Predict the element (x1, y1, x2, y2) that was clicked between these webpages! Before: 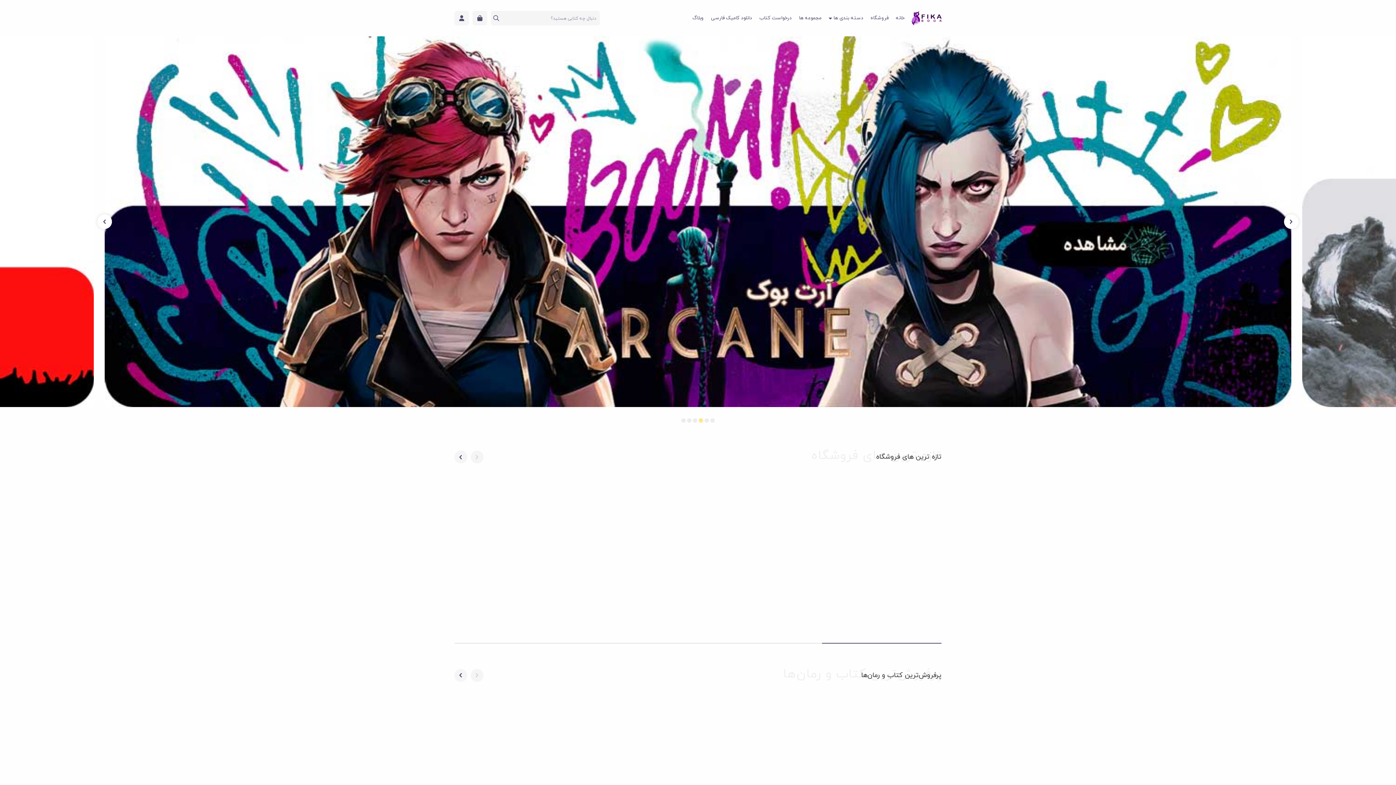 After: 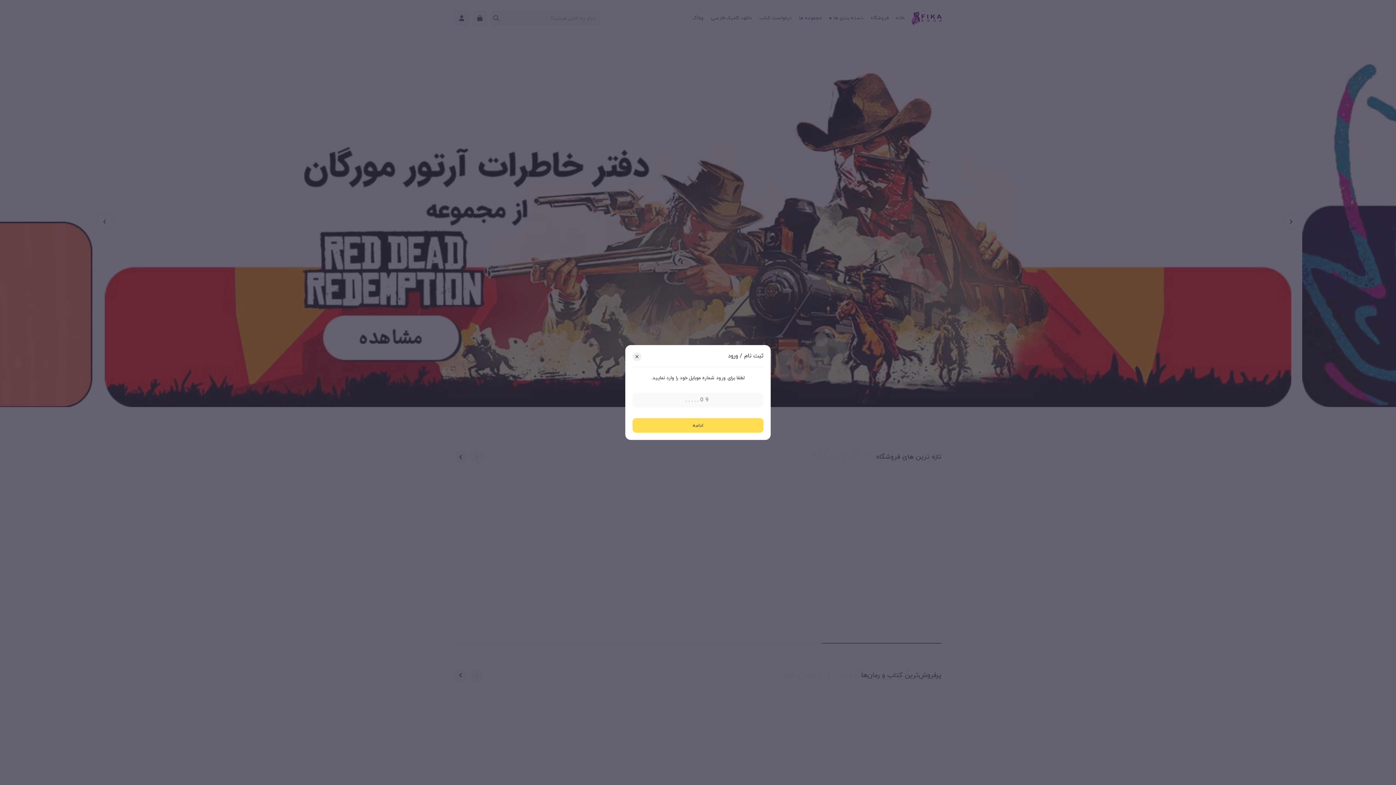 Action: bbox: (454, 10, 469, 25)